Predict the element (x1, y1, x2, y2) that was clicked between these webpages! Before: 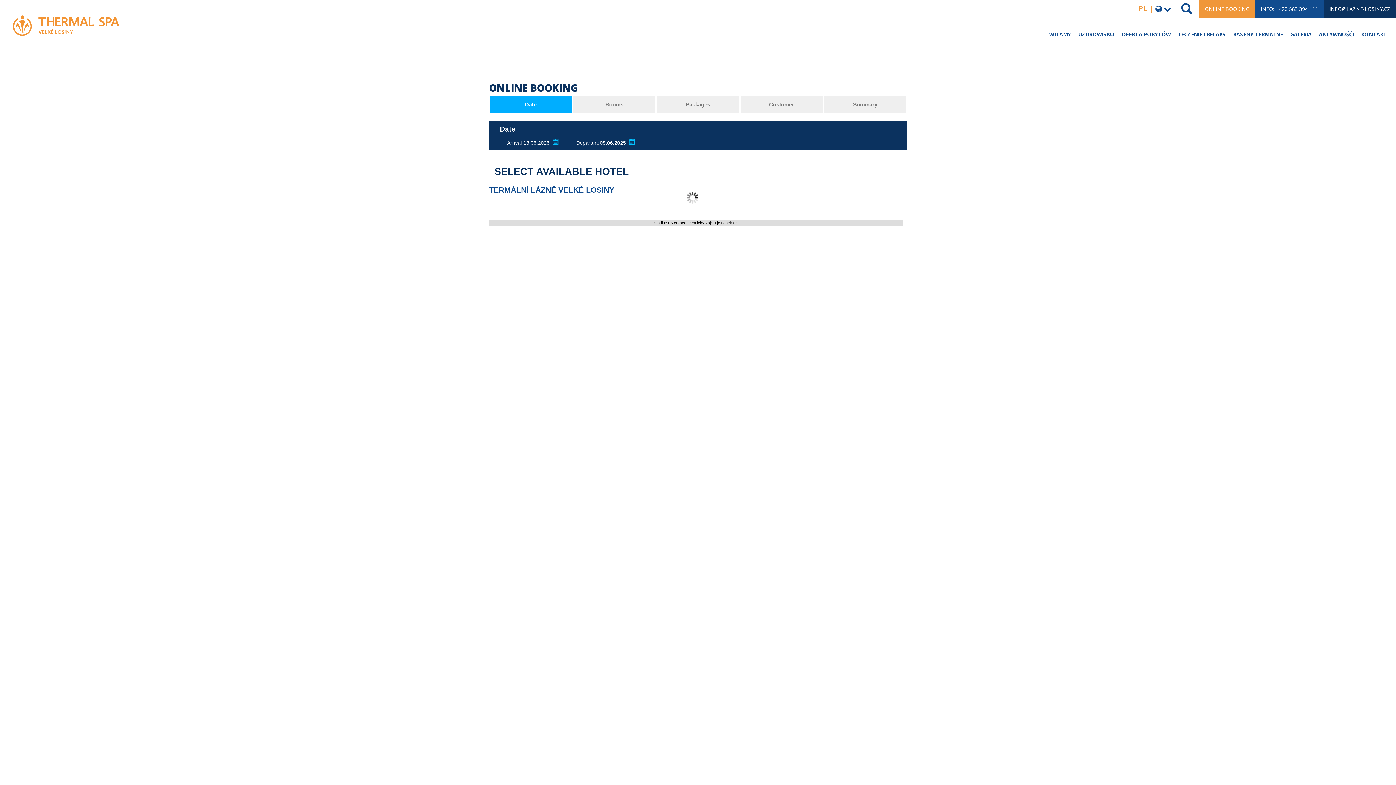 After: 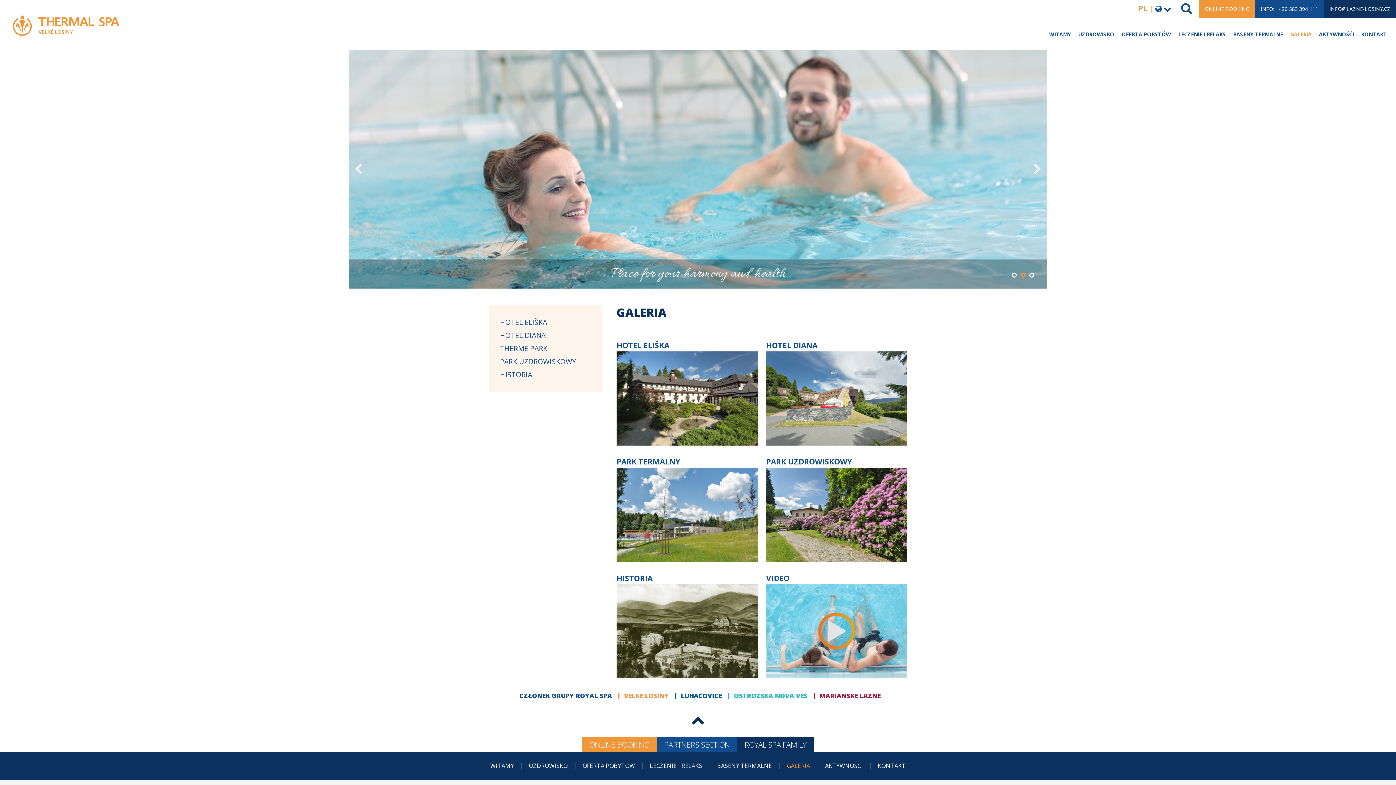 Action: bbox: (1290, 26, 1312, 51) label: GALERIA